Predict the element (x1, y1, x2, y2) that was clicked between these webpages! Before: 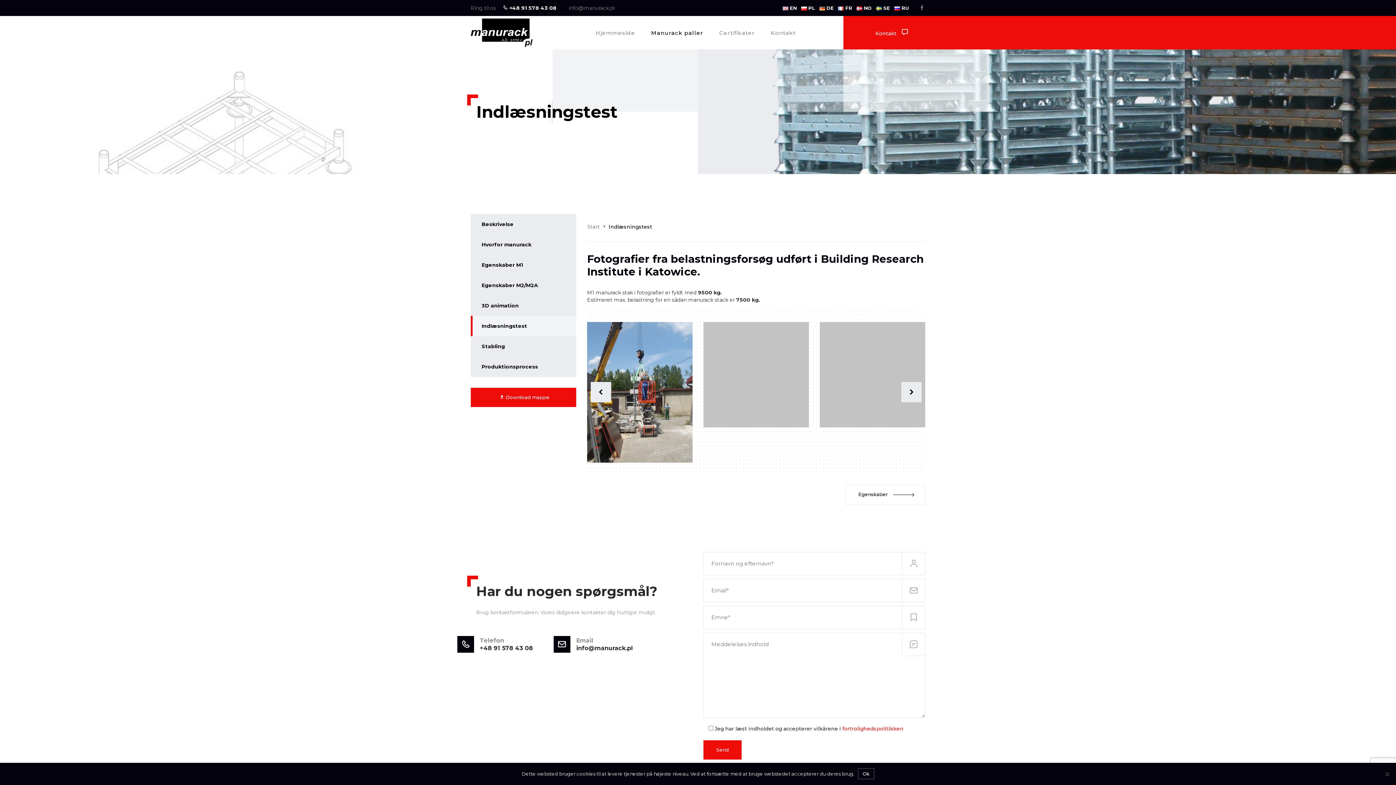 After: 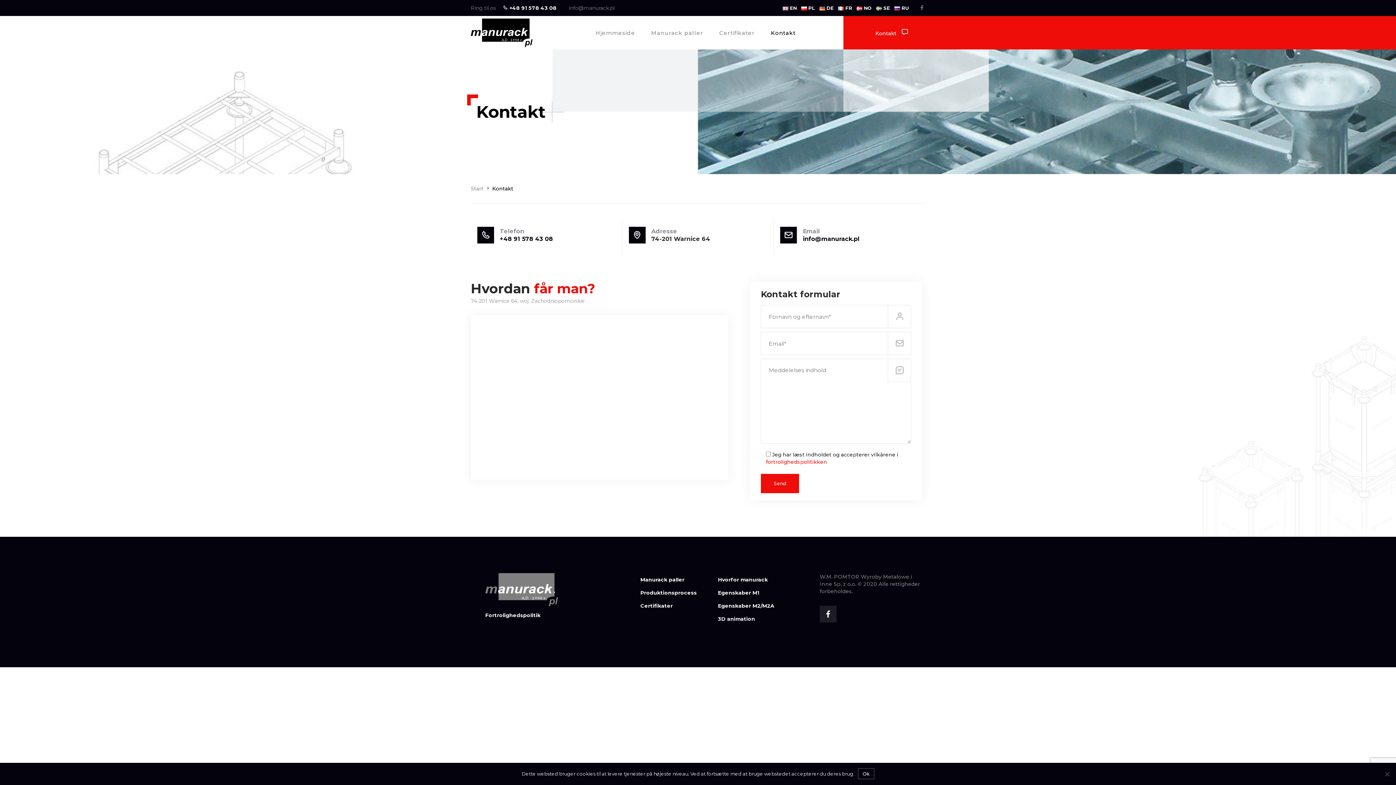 Action: bbox: (763, 24, 803, 40) label: Kontakt